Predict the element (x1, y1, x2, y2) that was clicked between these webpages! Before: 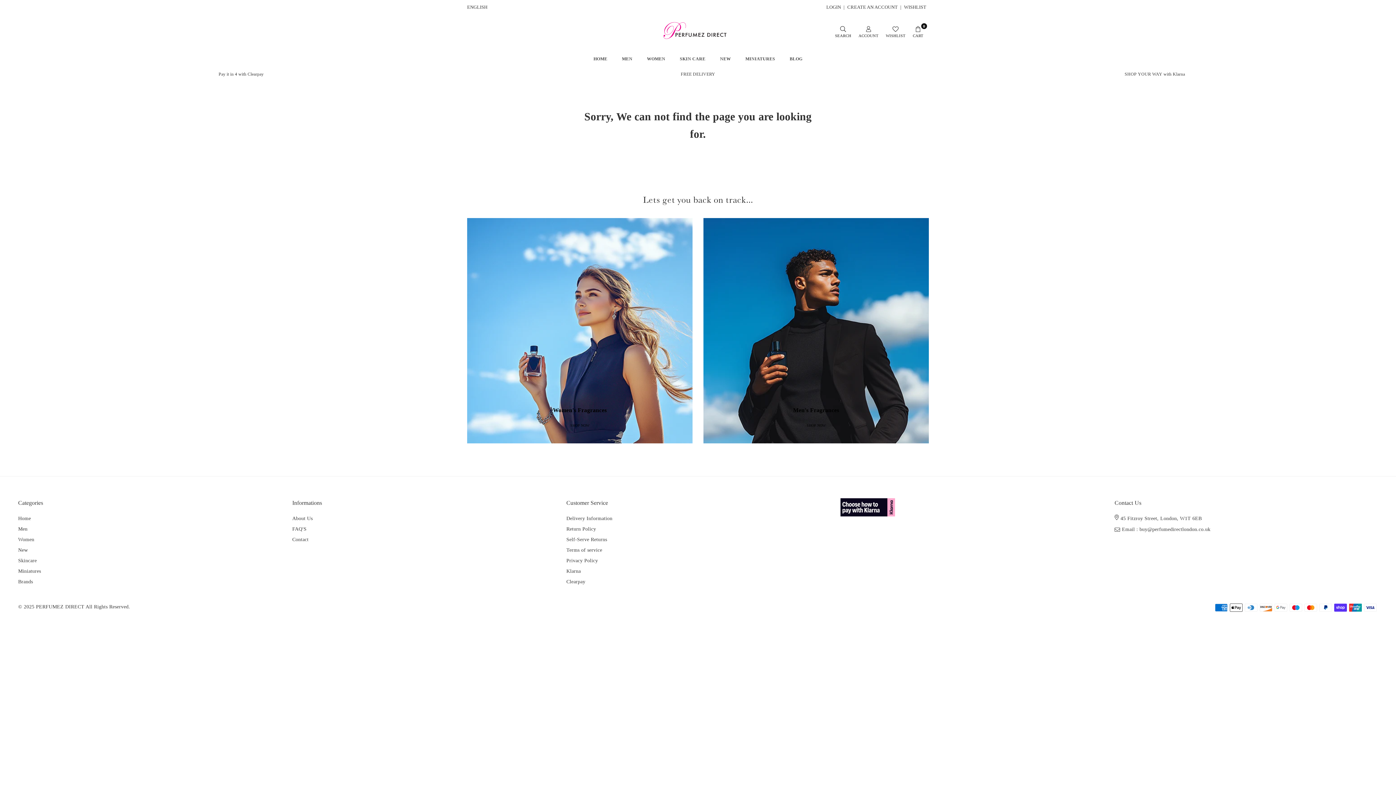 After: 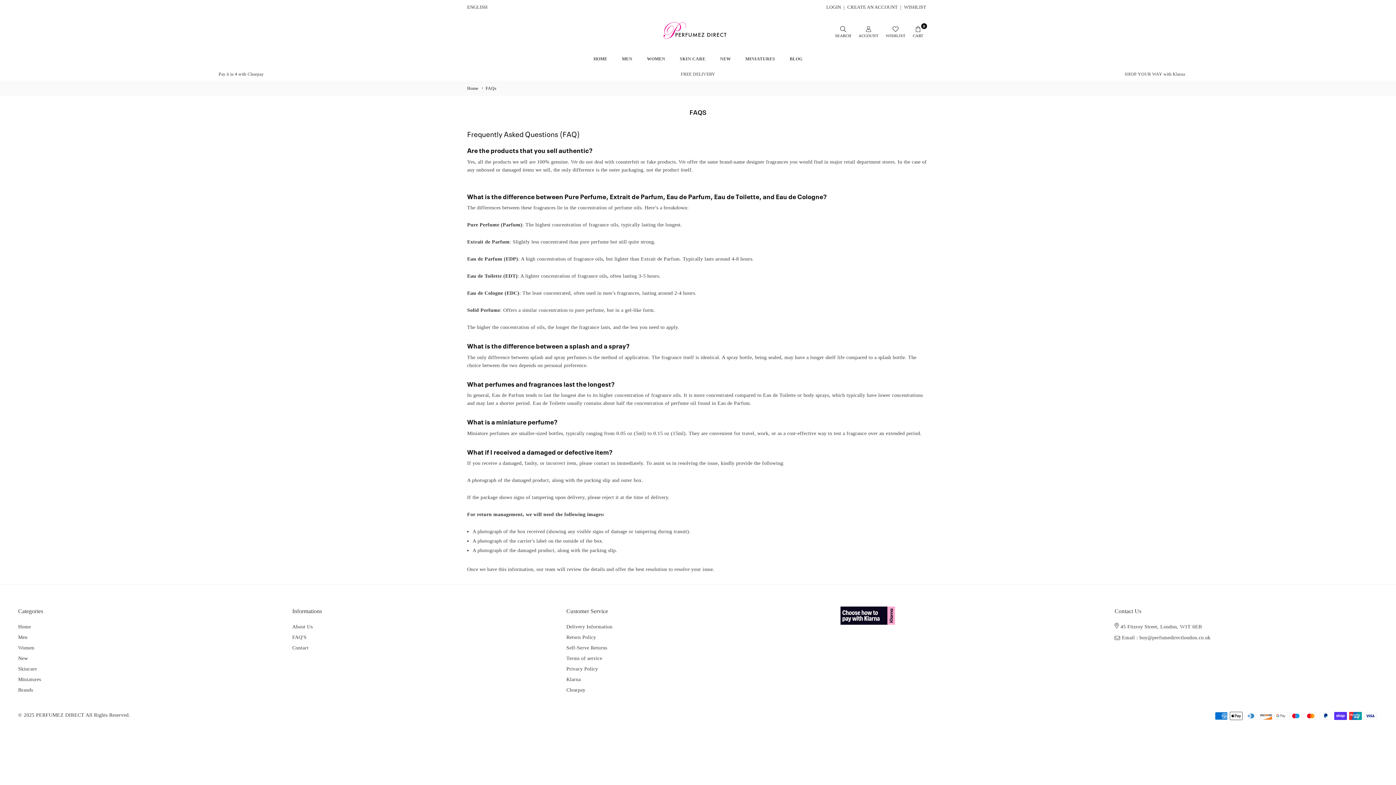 Action: bbox: (292, 526, 306, 532) label: FAQ'S